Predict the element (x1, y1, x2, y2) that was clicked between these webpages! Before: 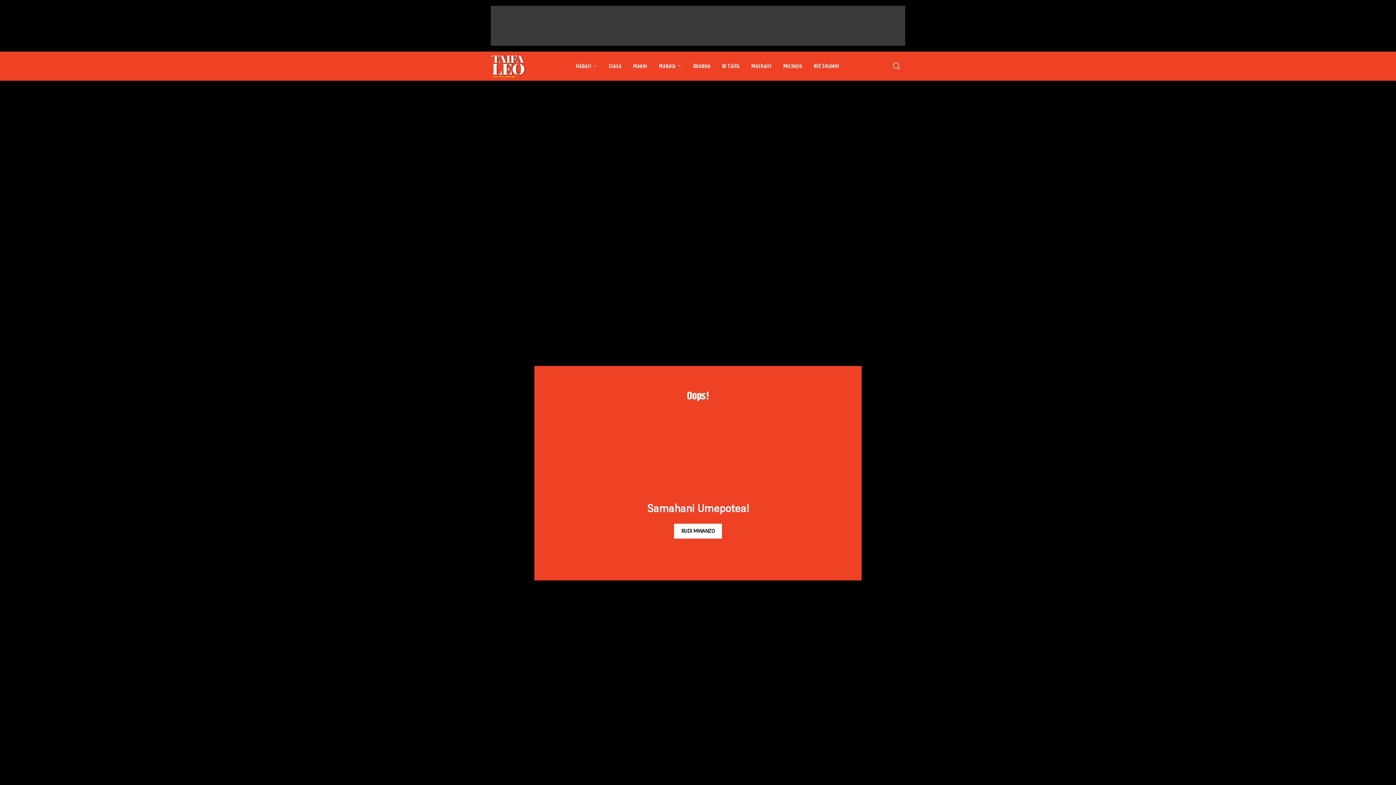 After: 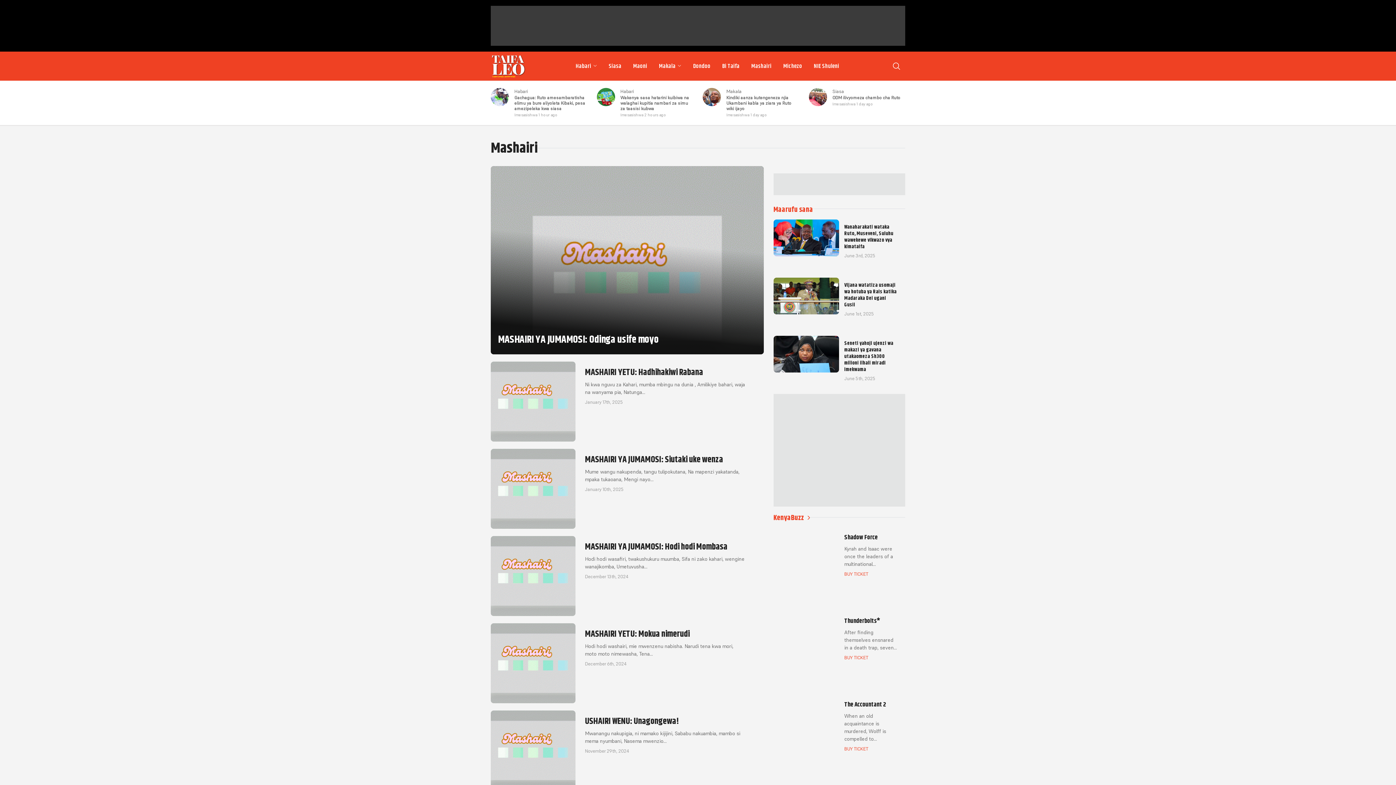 Action: label: Mashairi bbox: (745, 58, 777, 73)